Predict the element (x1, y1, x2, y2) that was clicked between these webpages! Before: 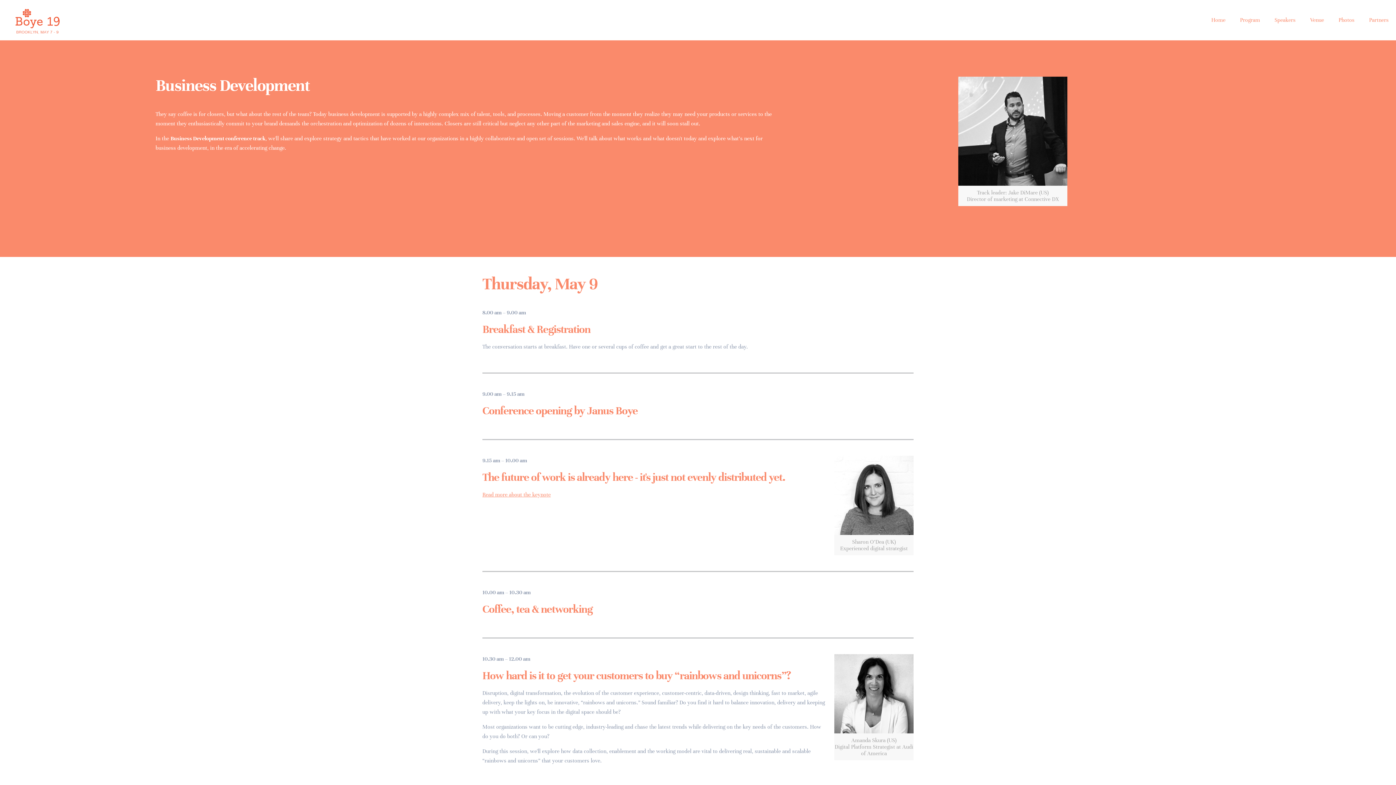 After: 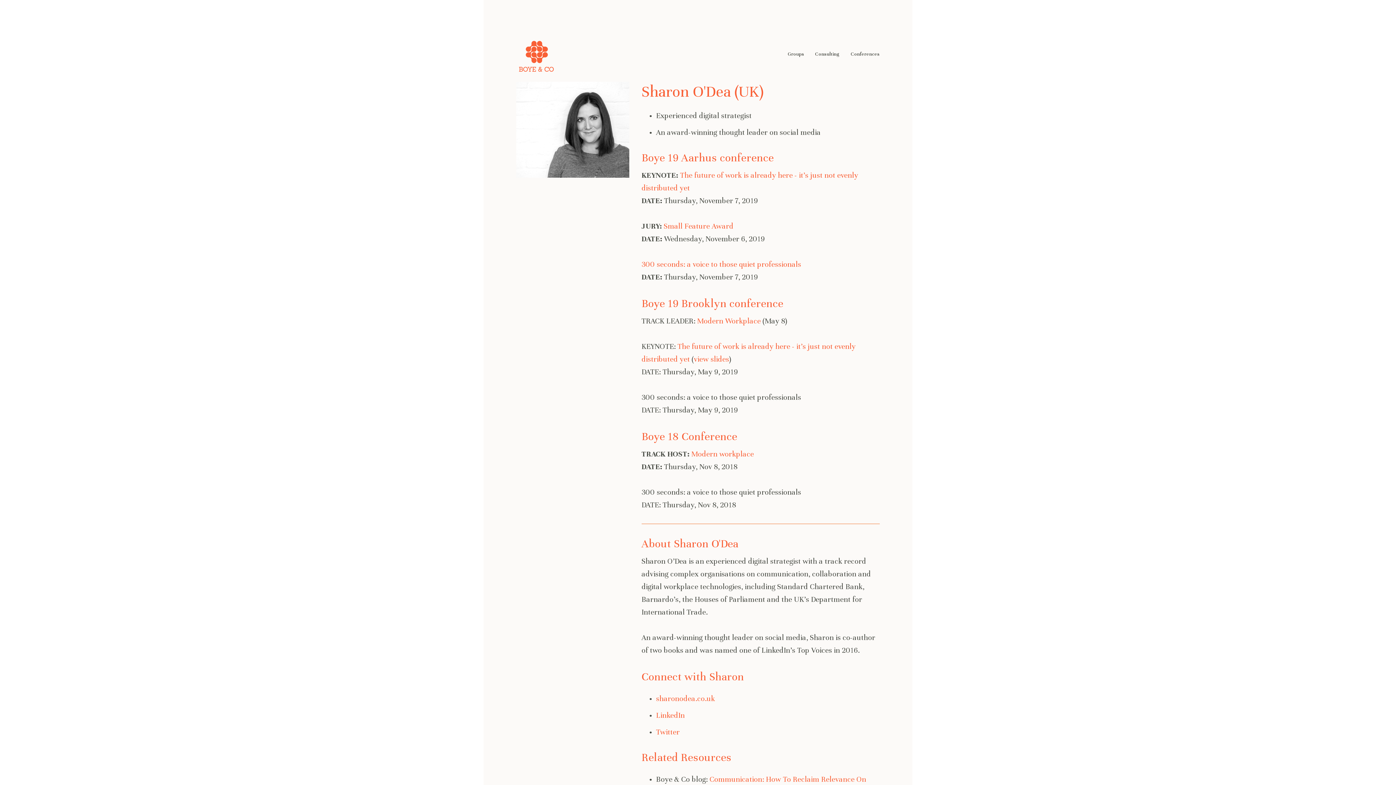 Action: bbox: (834, 456, 913, 535)